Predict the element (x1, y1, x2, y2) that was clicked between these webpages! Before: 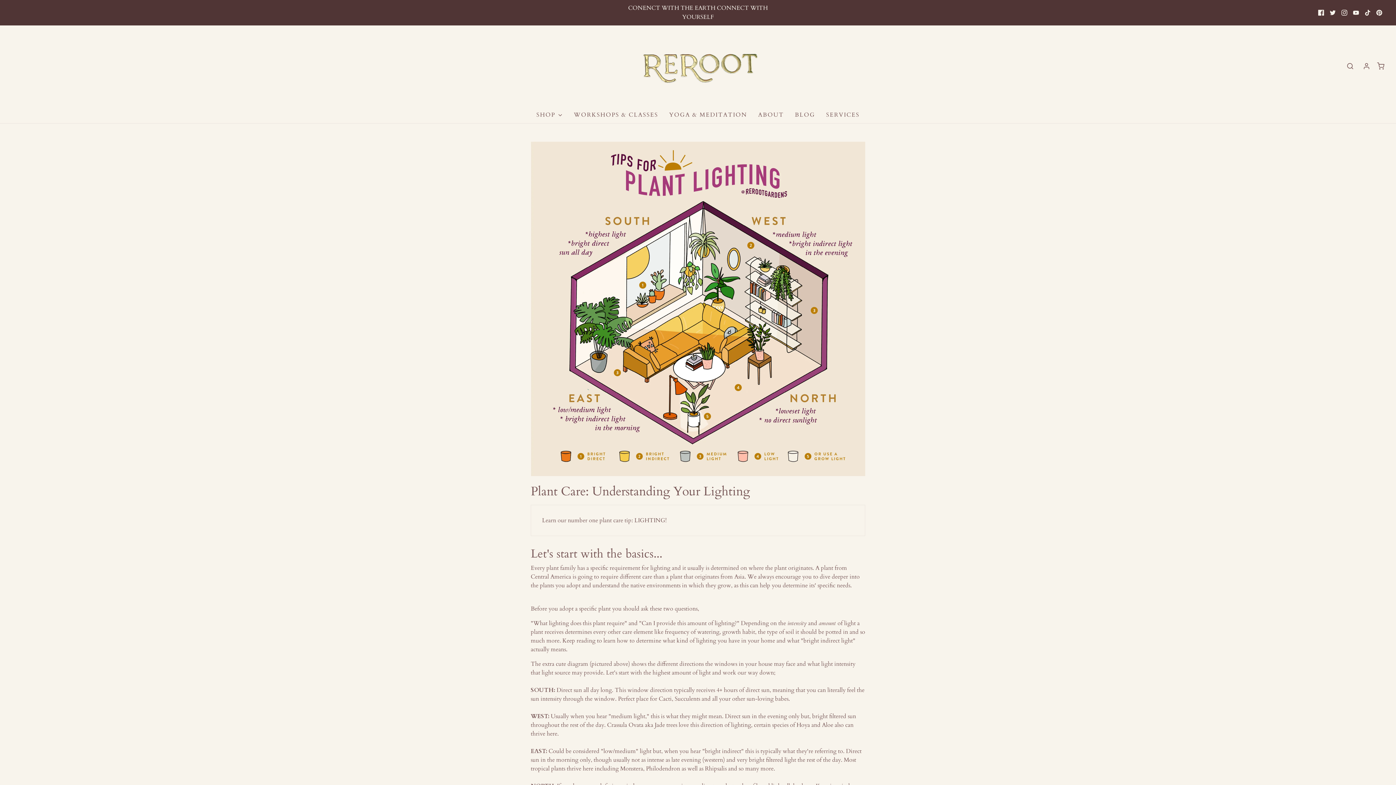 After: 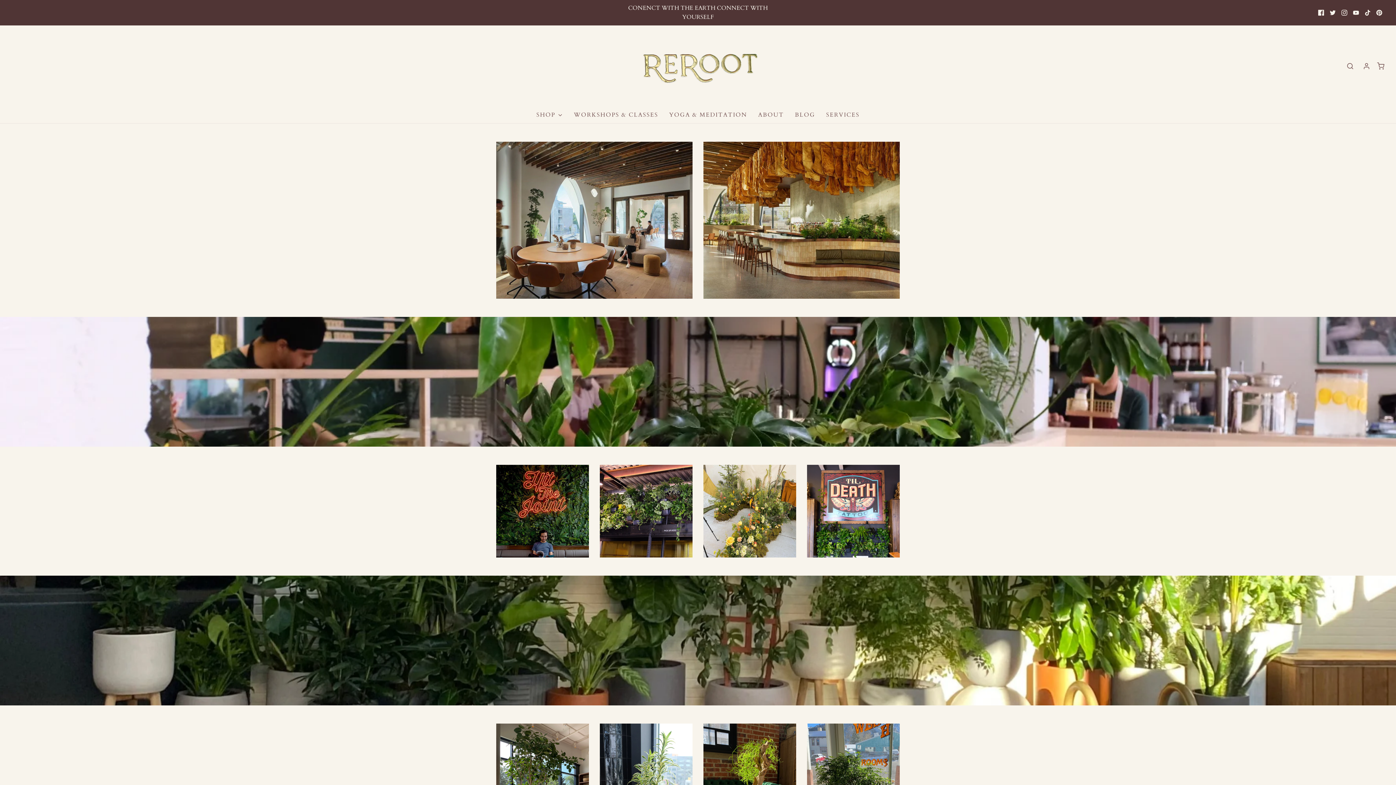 Action: label: SERVICES bbox: (826, 107, 859, 123)